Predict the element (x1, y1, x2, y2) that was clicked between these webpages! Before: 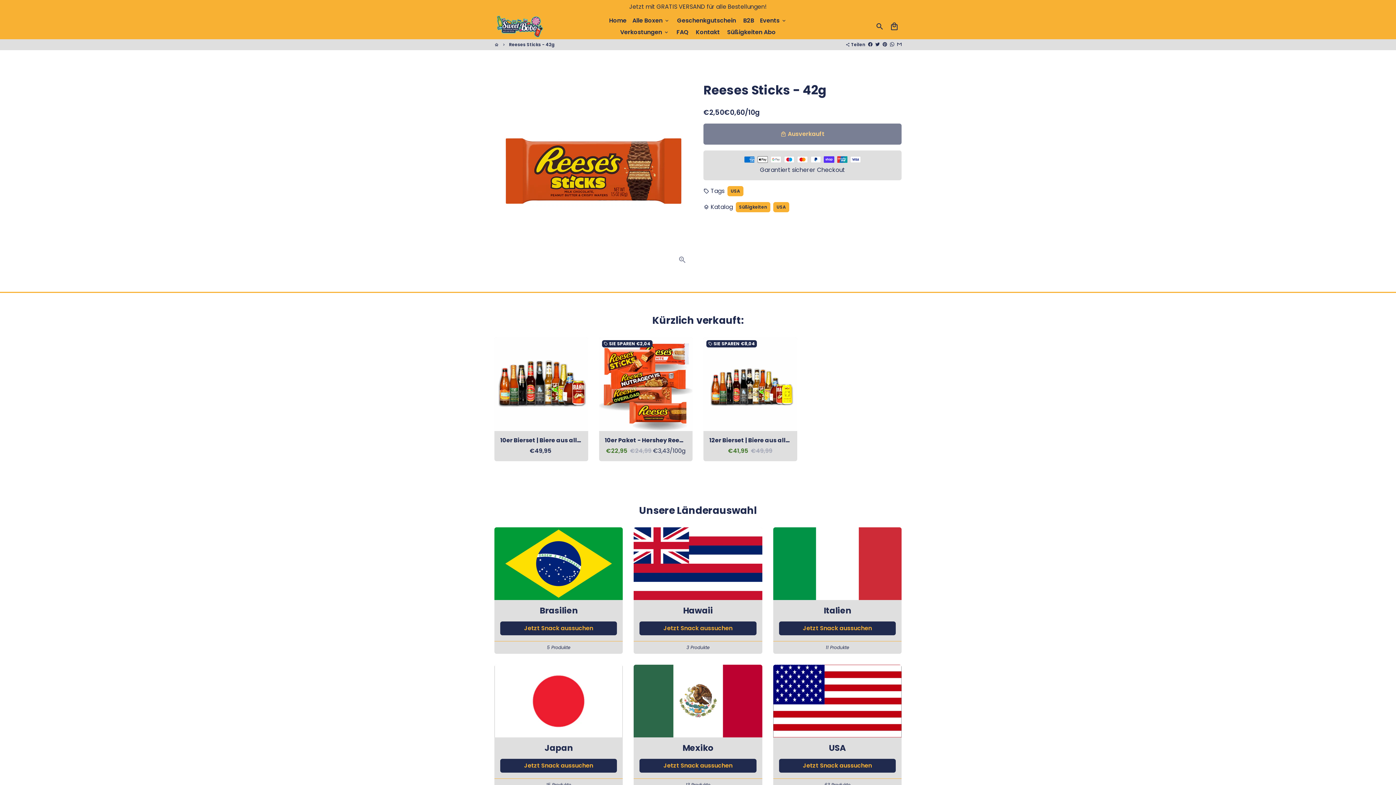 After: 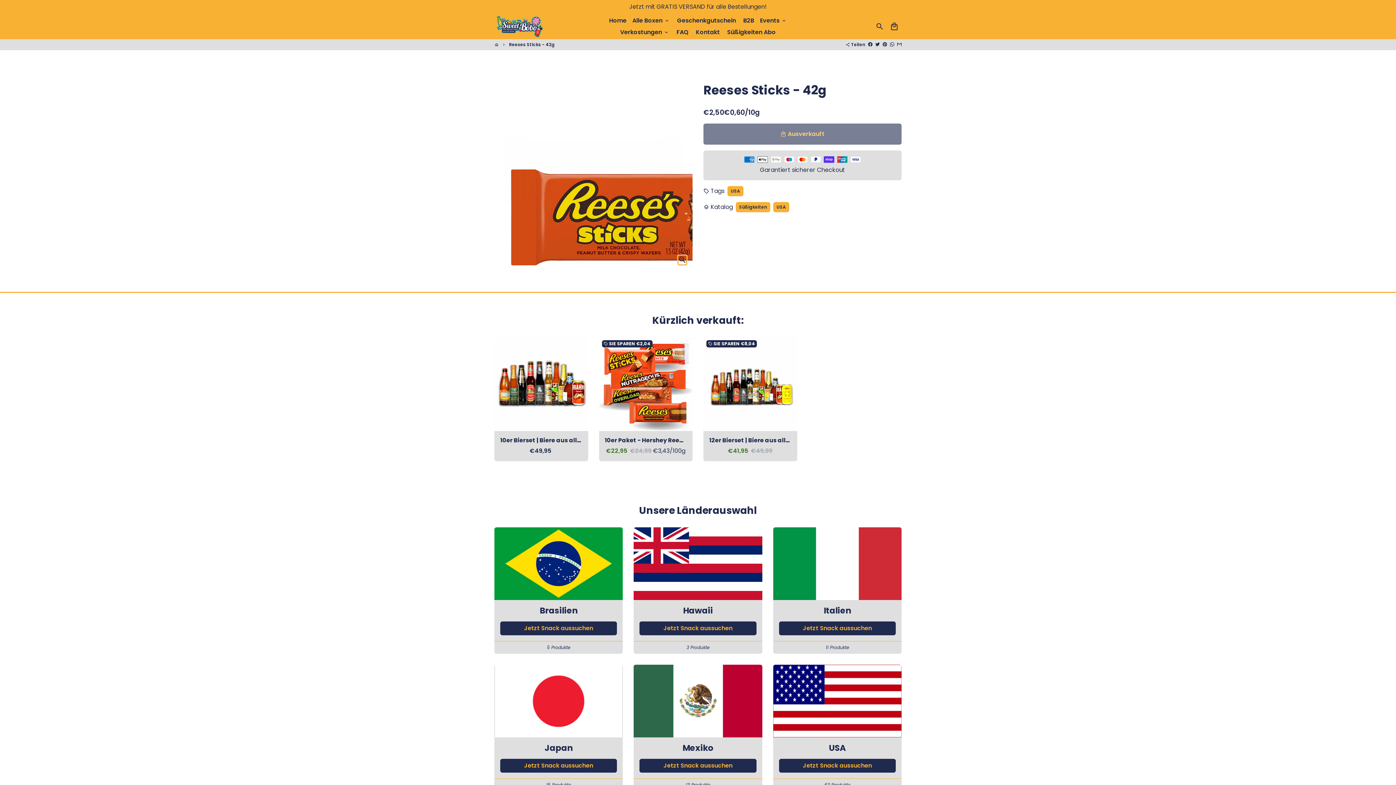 Action: bbox: (678, 255, 686, 264)